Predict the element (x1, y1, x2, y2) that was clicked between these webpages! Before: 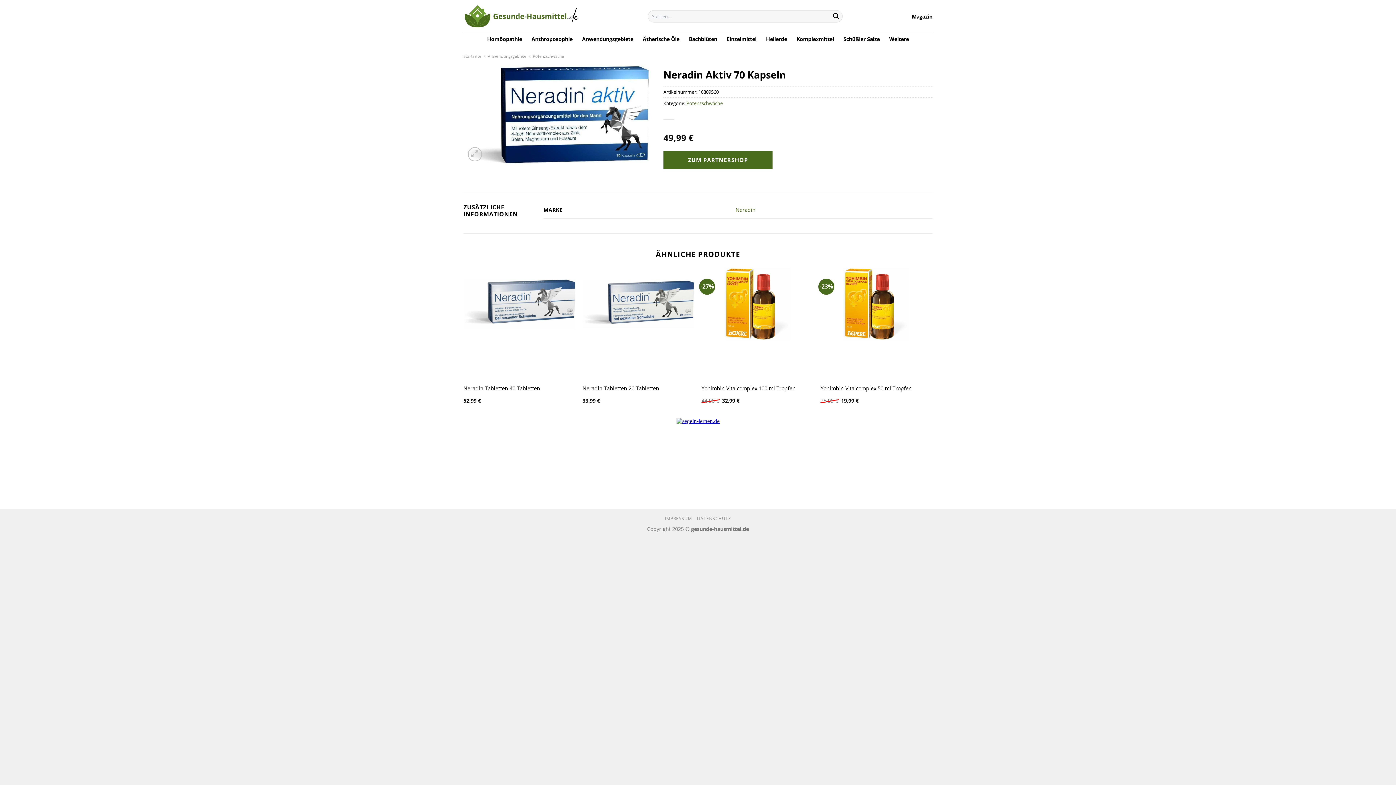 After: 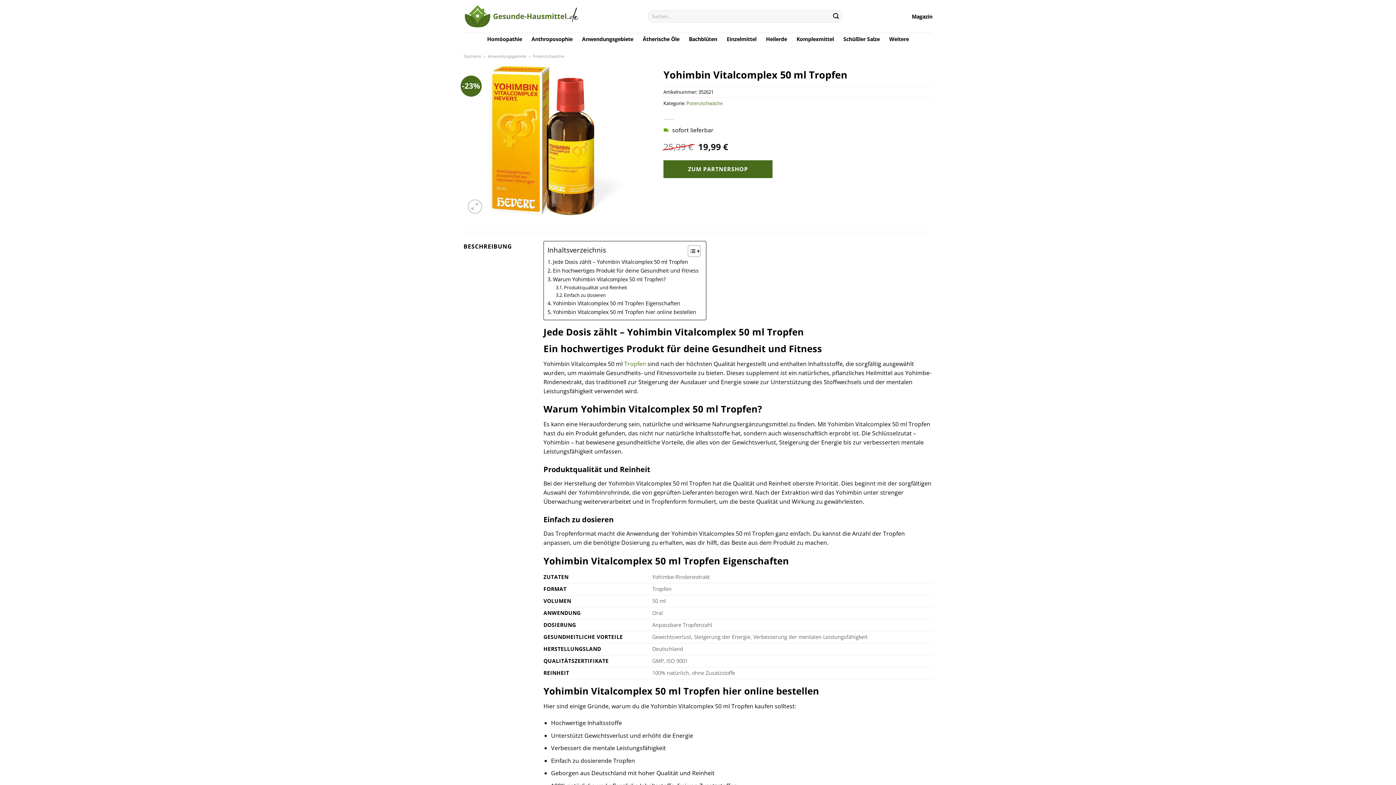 Action: bbox: (820, 385, 912, 391) label: Yohimbin Vitalcomplex 50 ml Tropfen